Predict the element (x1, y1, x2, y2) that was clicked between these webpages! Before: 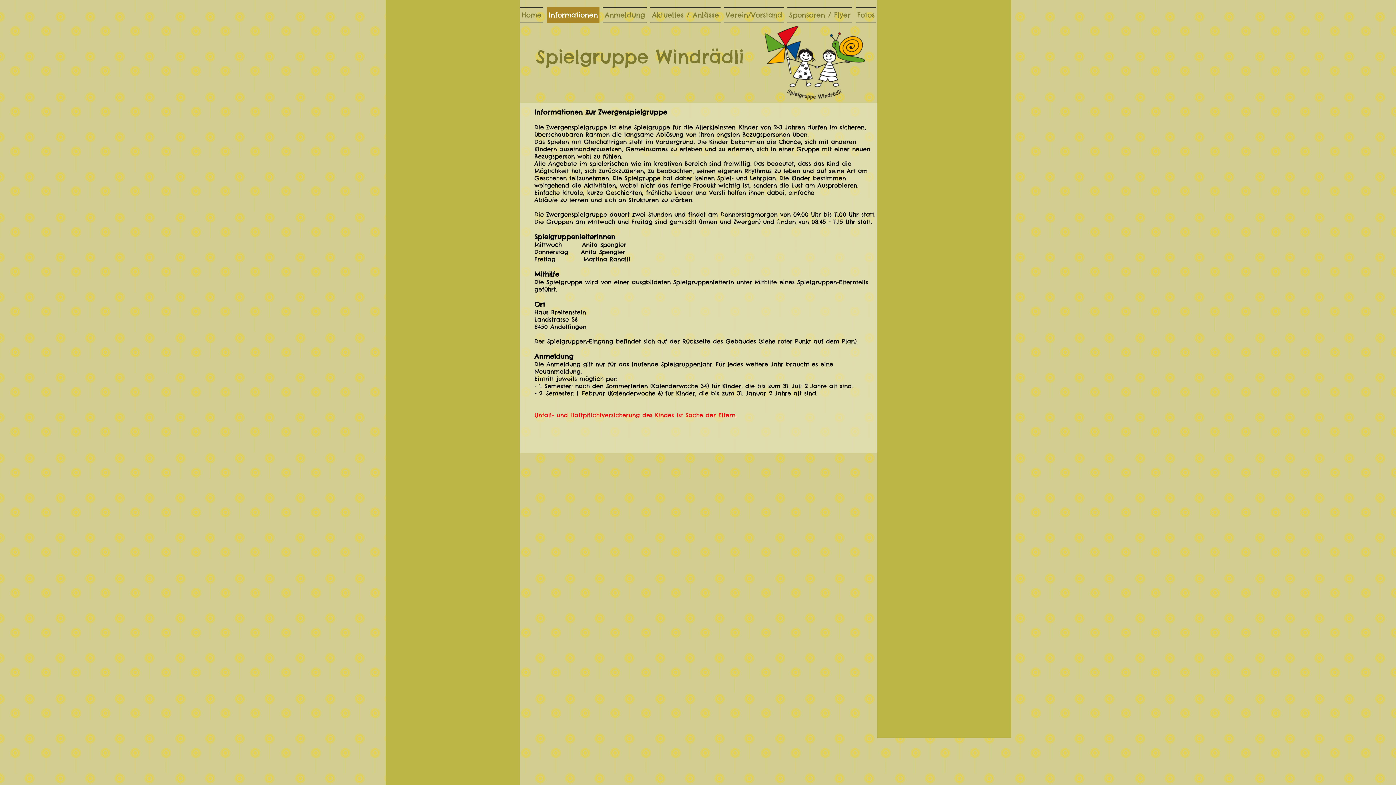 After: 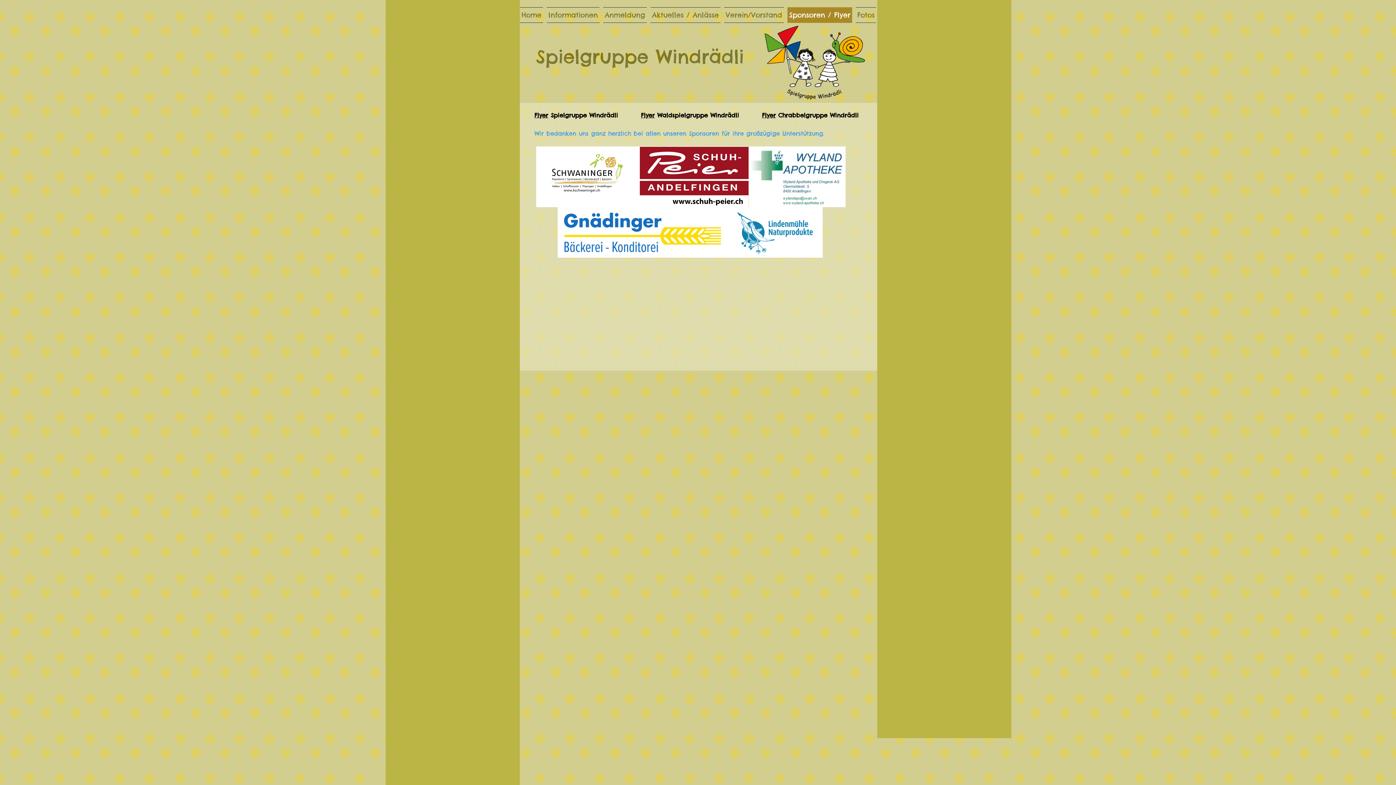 Action: bbox: (785, 7, 854, 22) label: Sponsoren / Flyer